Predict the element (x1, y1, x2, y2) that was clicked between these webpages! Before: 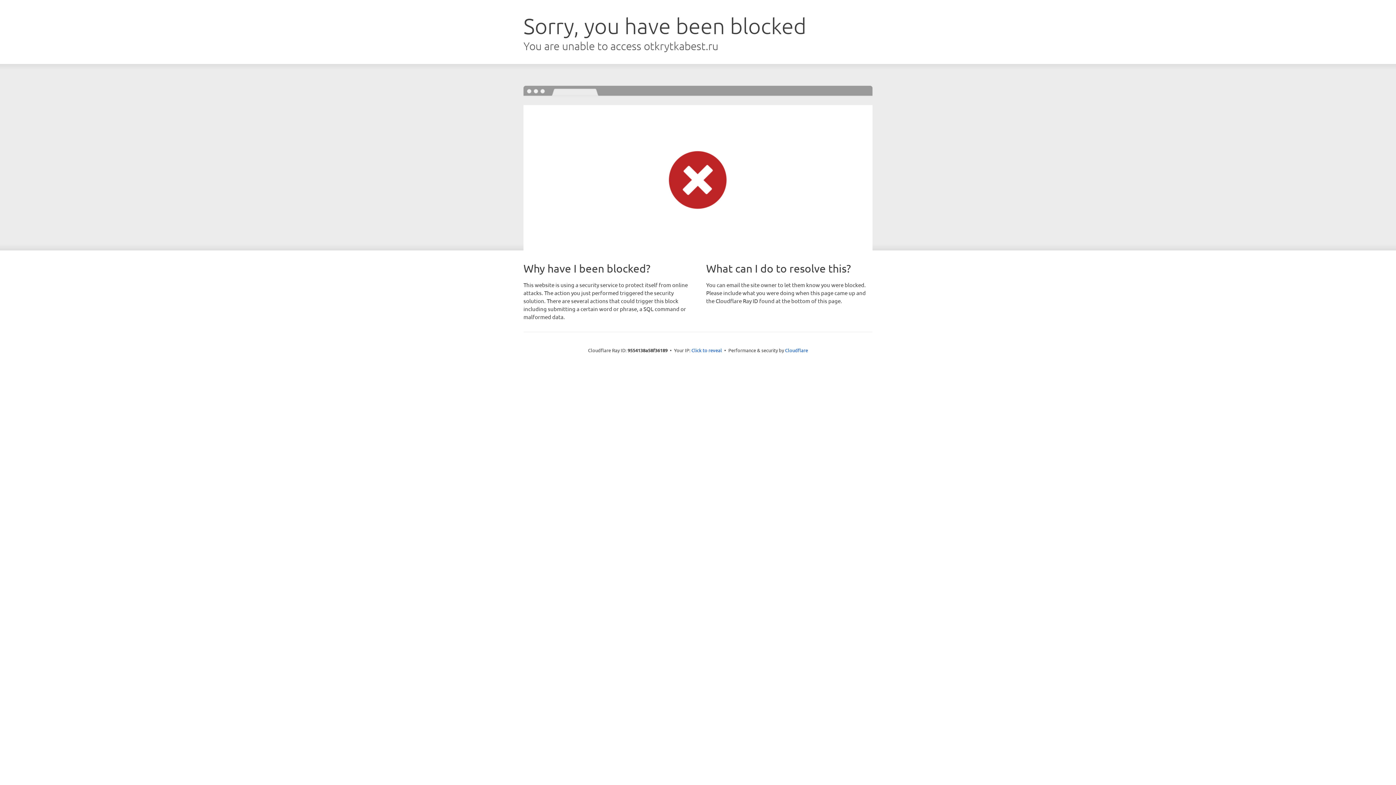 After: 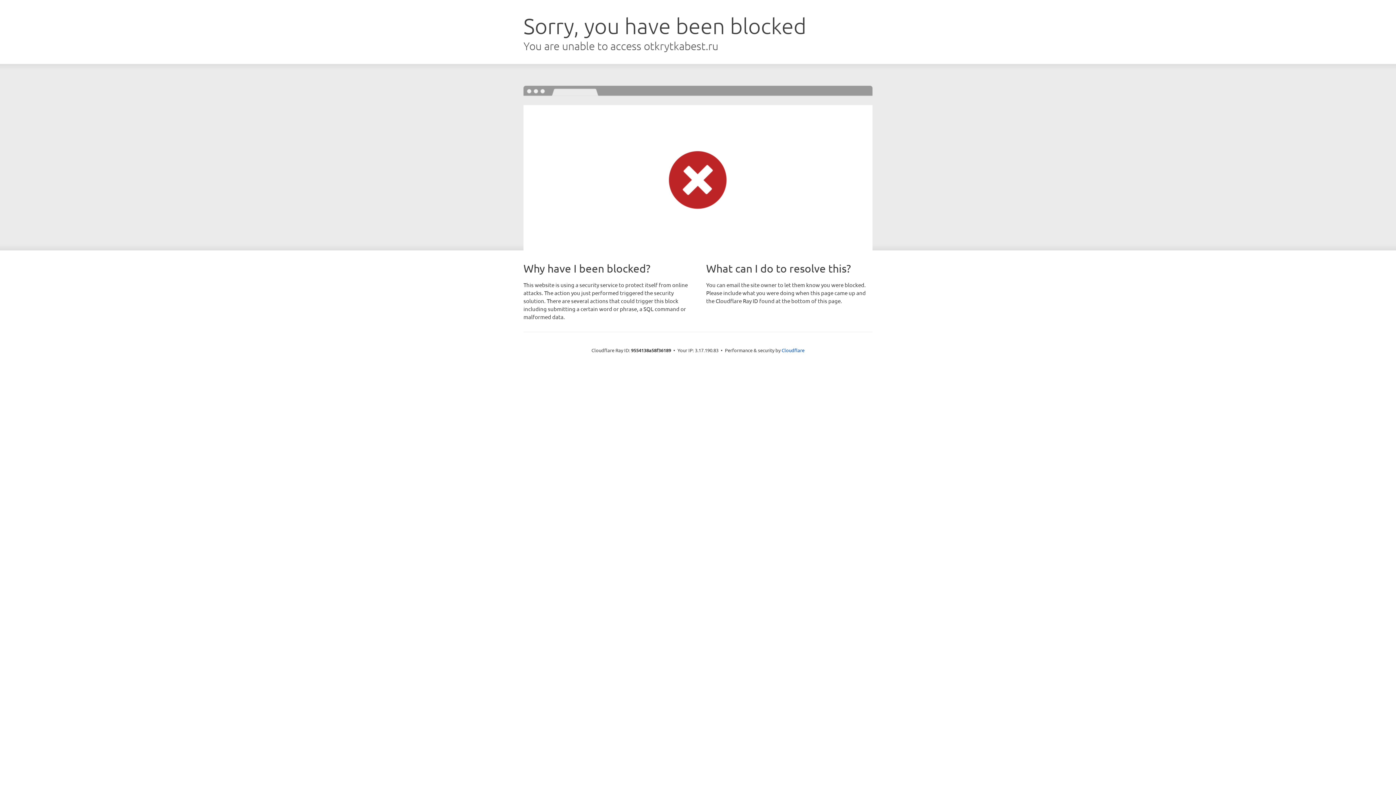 Action: bbox: (691, 346, 722, 353) label: Click to reveal